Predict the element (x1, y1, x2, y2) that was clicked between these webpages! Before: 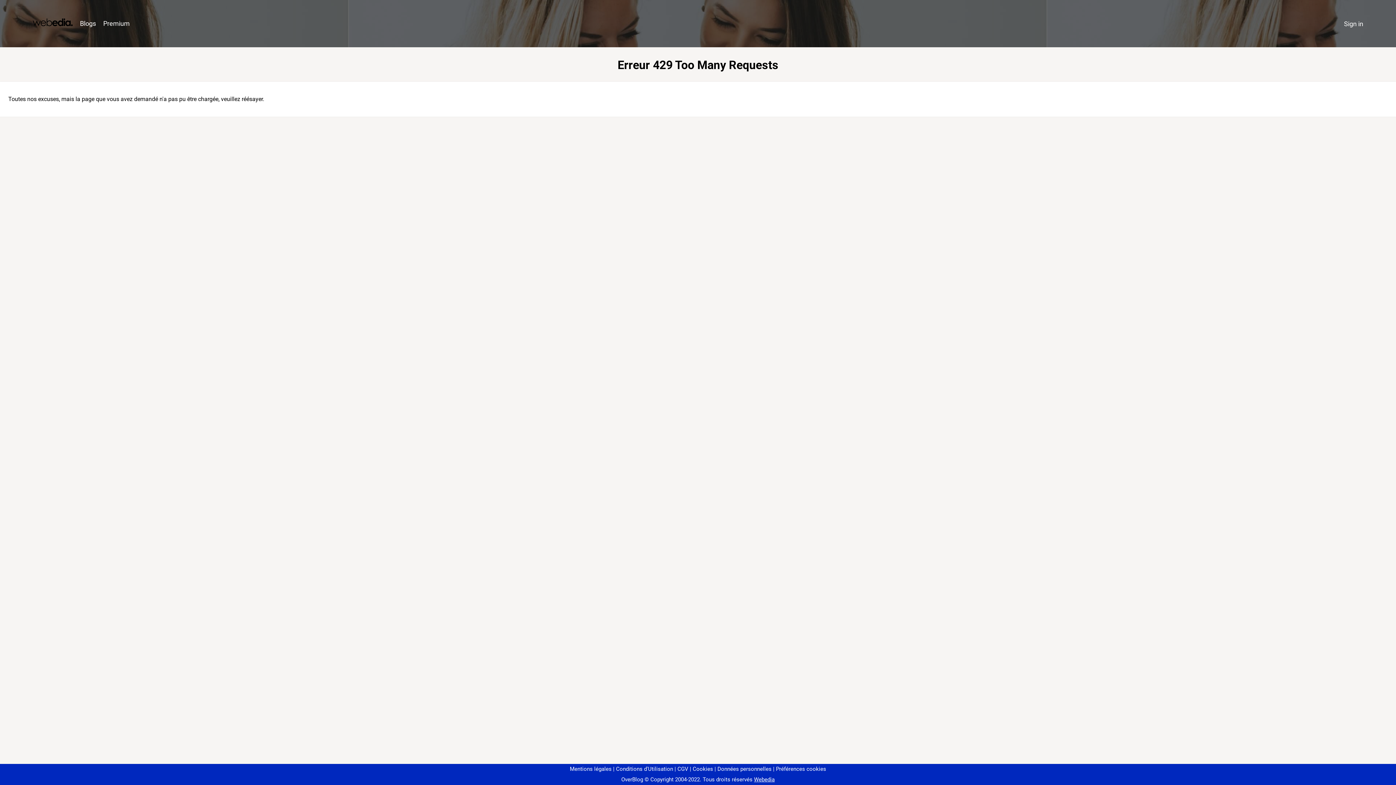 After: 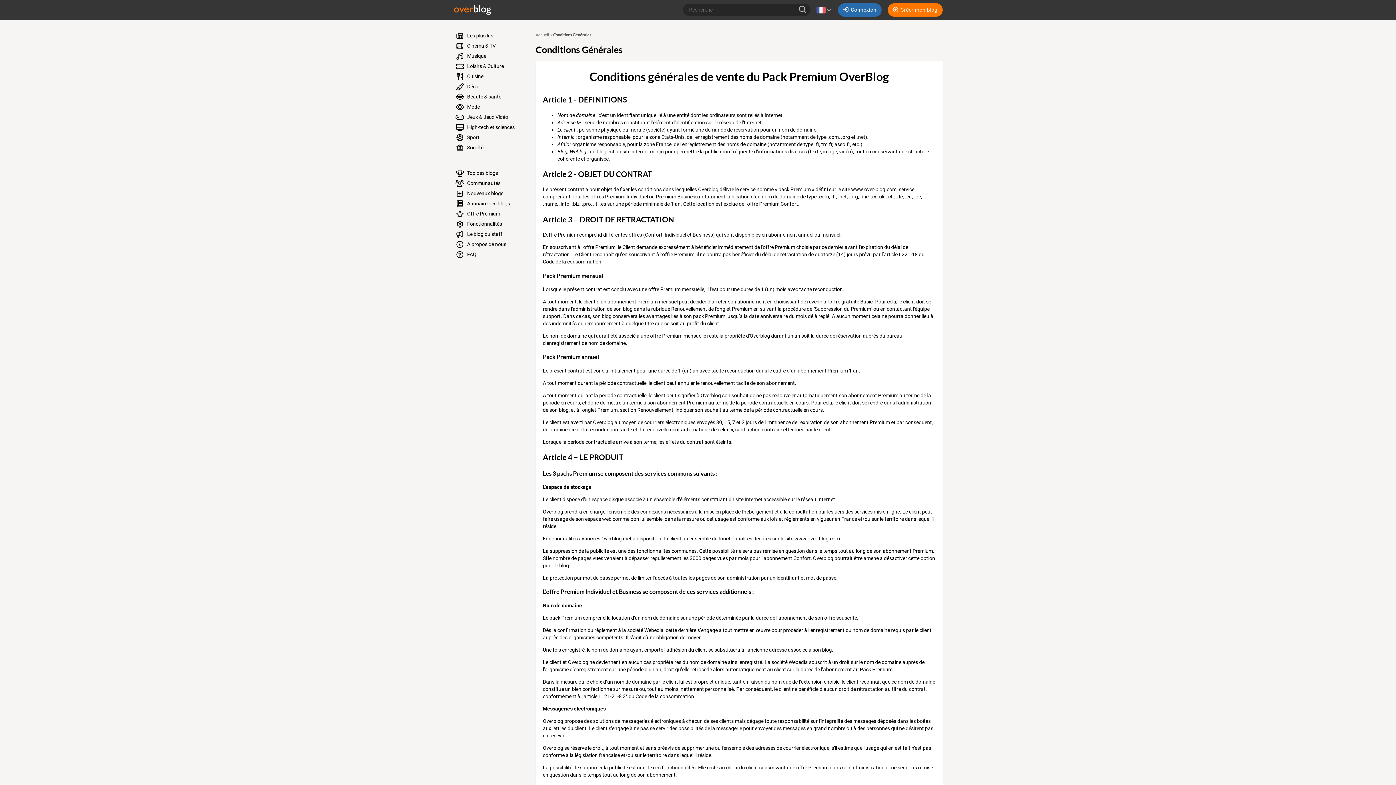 Action: label: CGV bbox: (674, 766, 688, 772)